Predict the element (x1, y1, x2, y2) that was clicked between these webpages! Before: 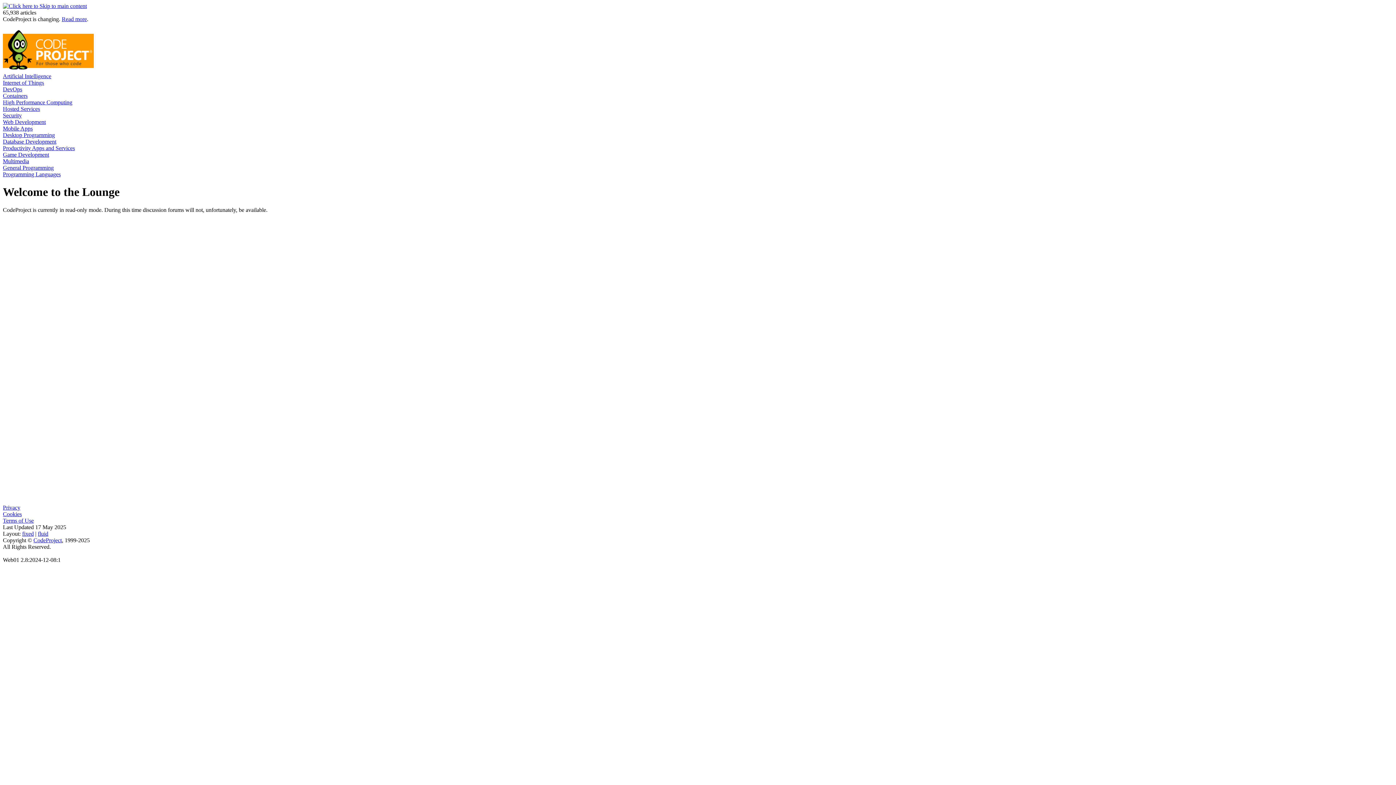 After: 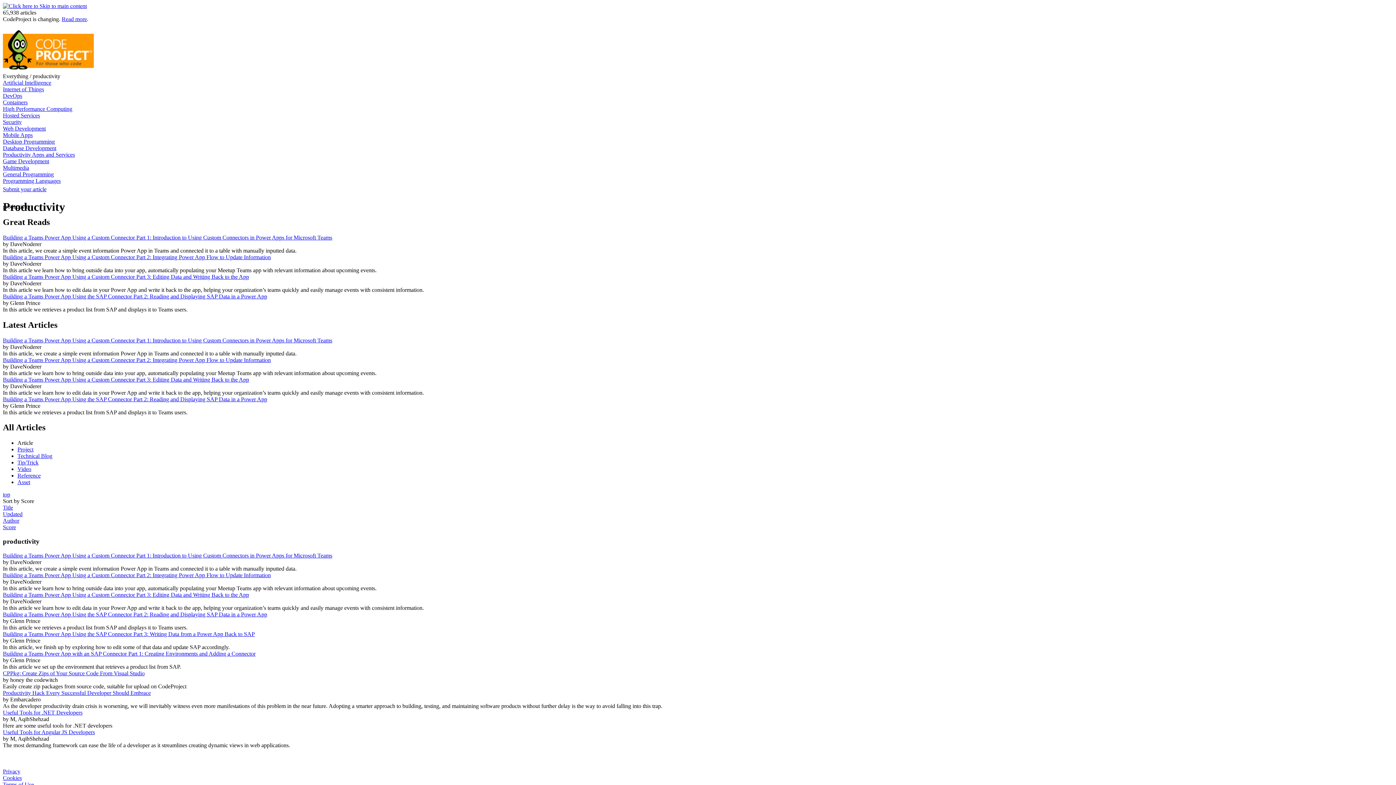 Action: bbox: (2, 145, 74, 151) label: Productivity Apps and Services